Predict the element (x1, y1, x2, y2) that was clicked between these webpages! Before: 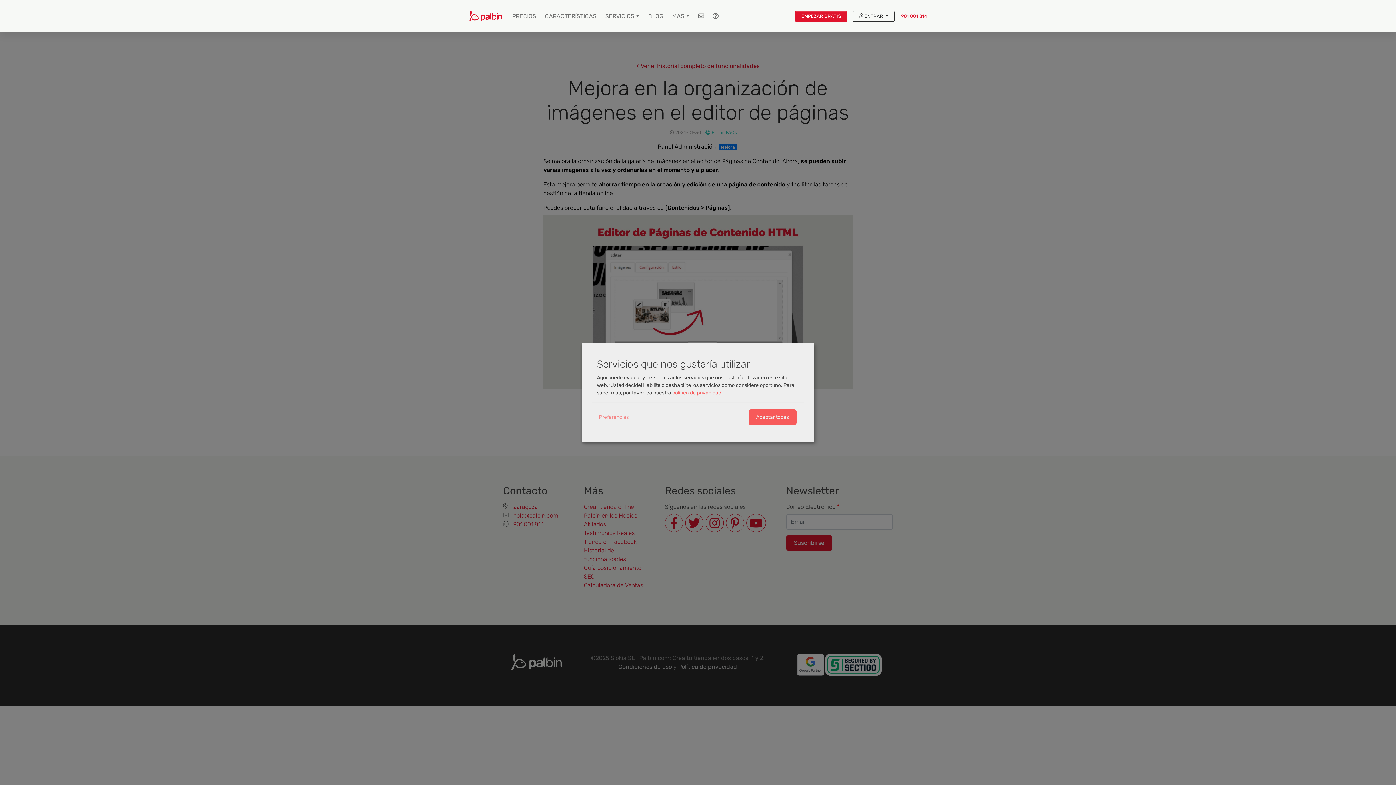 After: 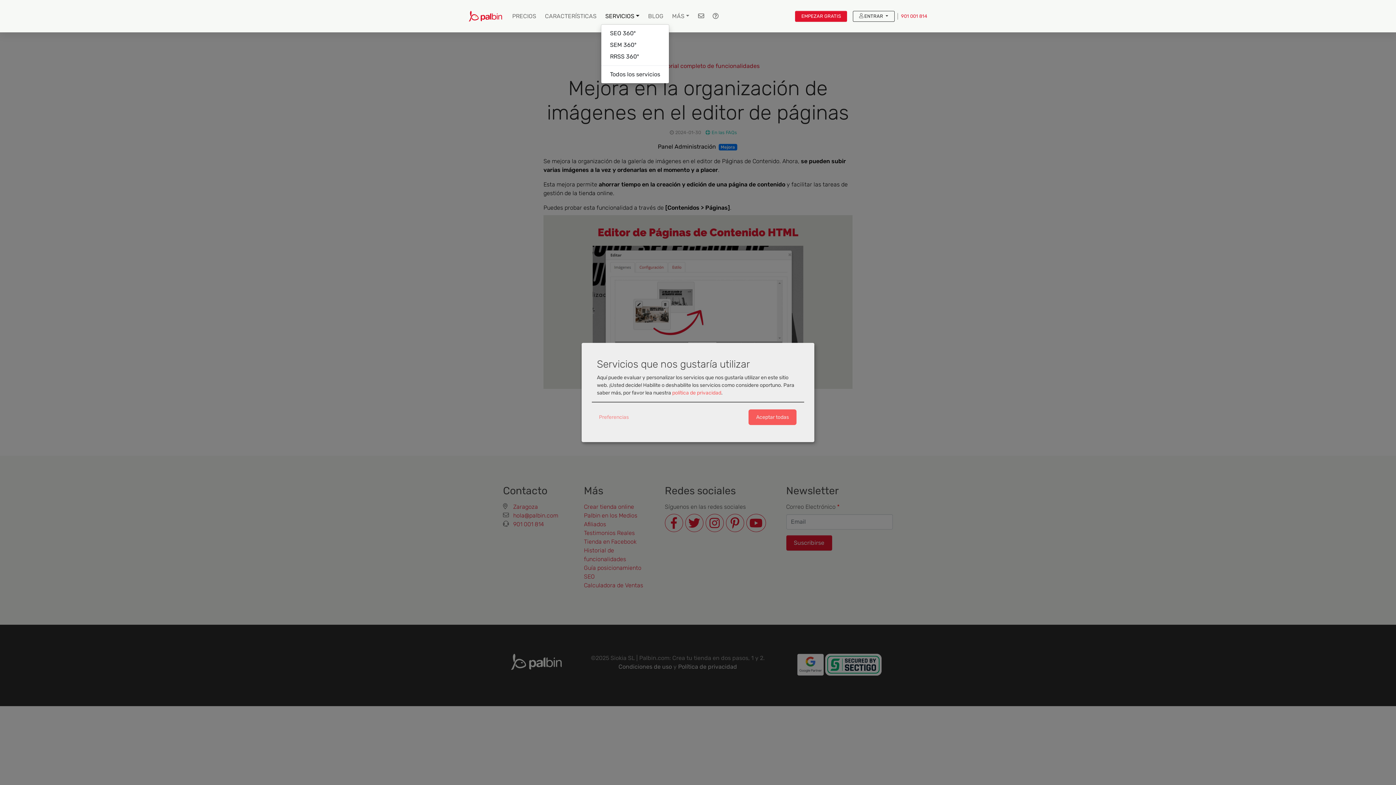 Action: bbox: (601, 8, 643, 23) label: SERVICIOS